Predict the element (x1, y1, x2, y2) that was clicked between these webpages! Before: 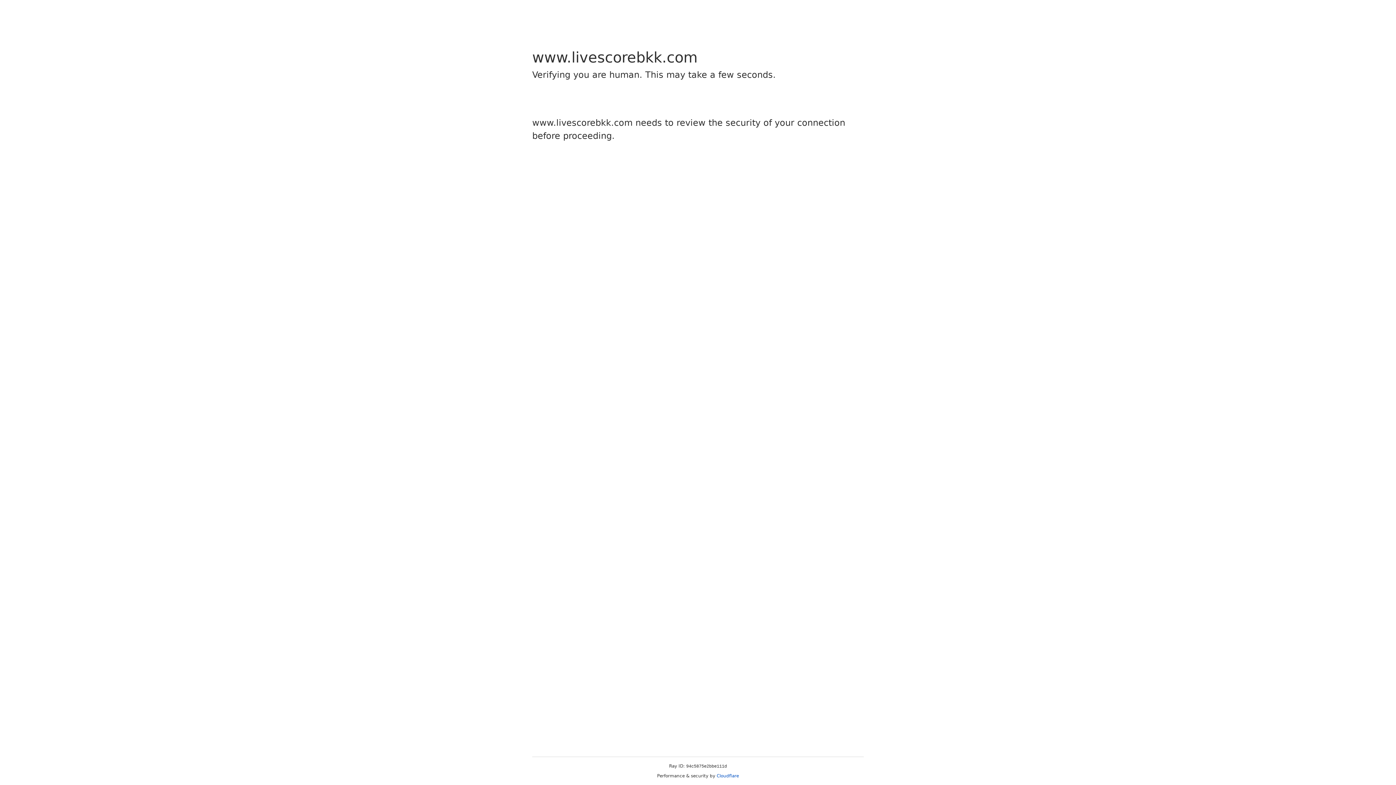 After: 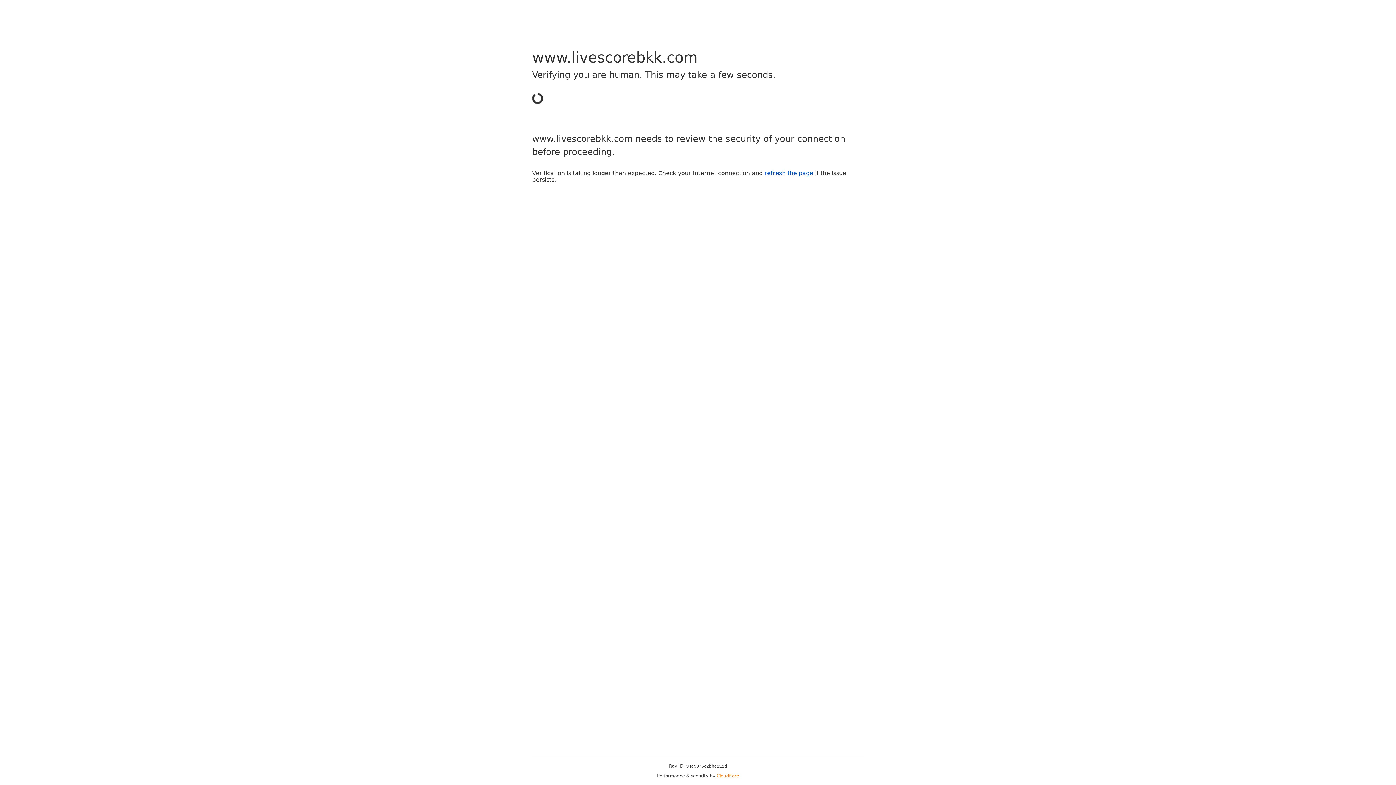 Action: bbox: (716, 773, 739, 778) label: Cloudflare